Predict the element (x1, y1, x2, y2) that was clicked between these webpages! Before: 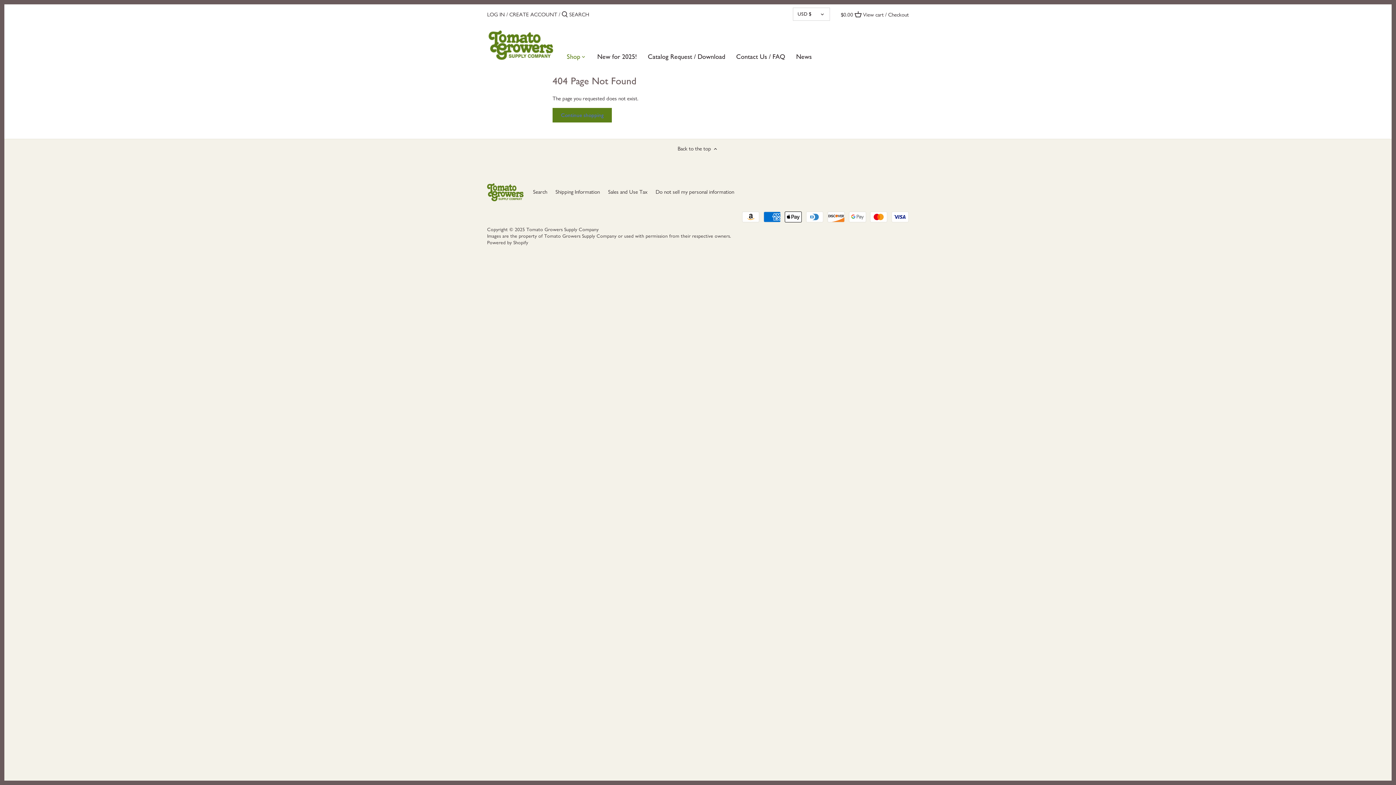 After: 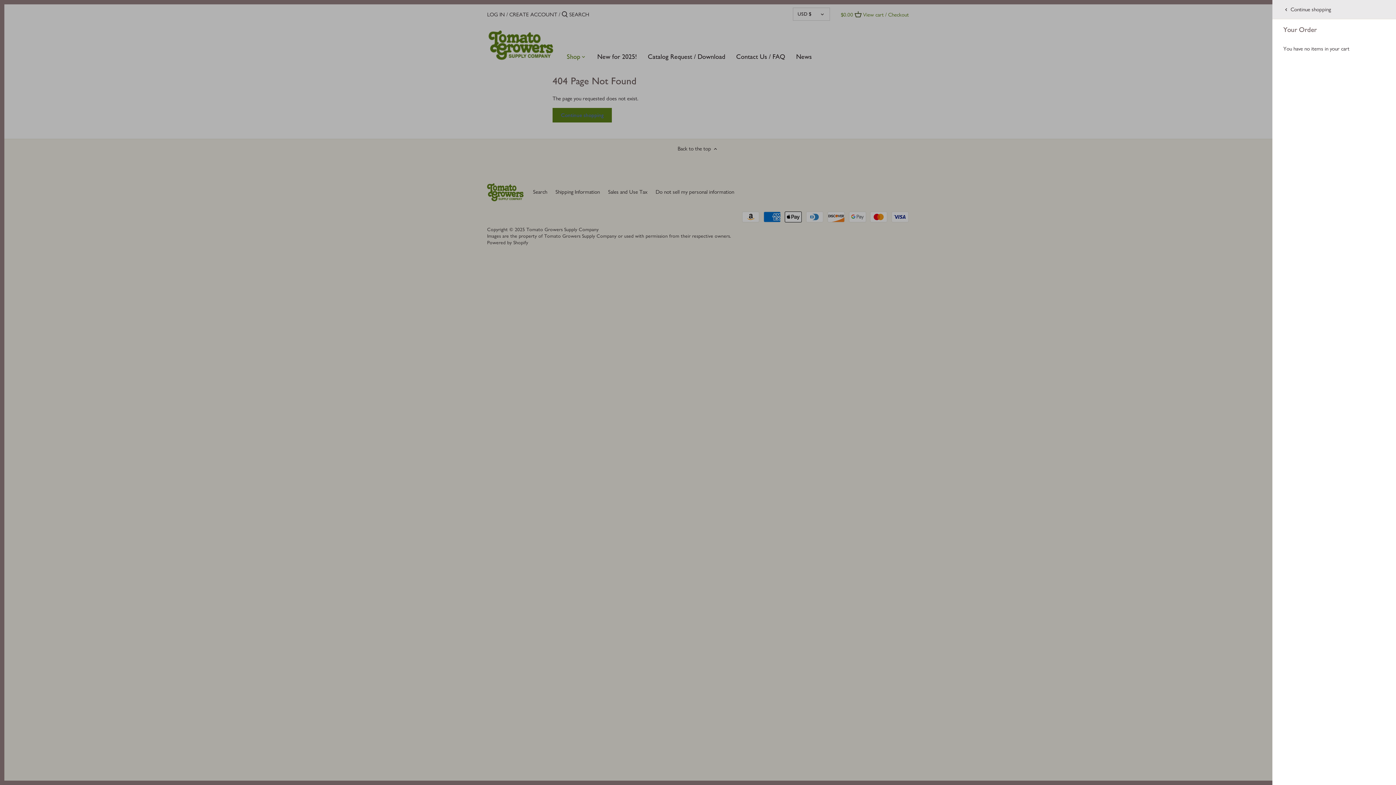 Action: bbox: (841, 7, 909, 21) label: $0.00  View cart / Checkout